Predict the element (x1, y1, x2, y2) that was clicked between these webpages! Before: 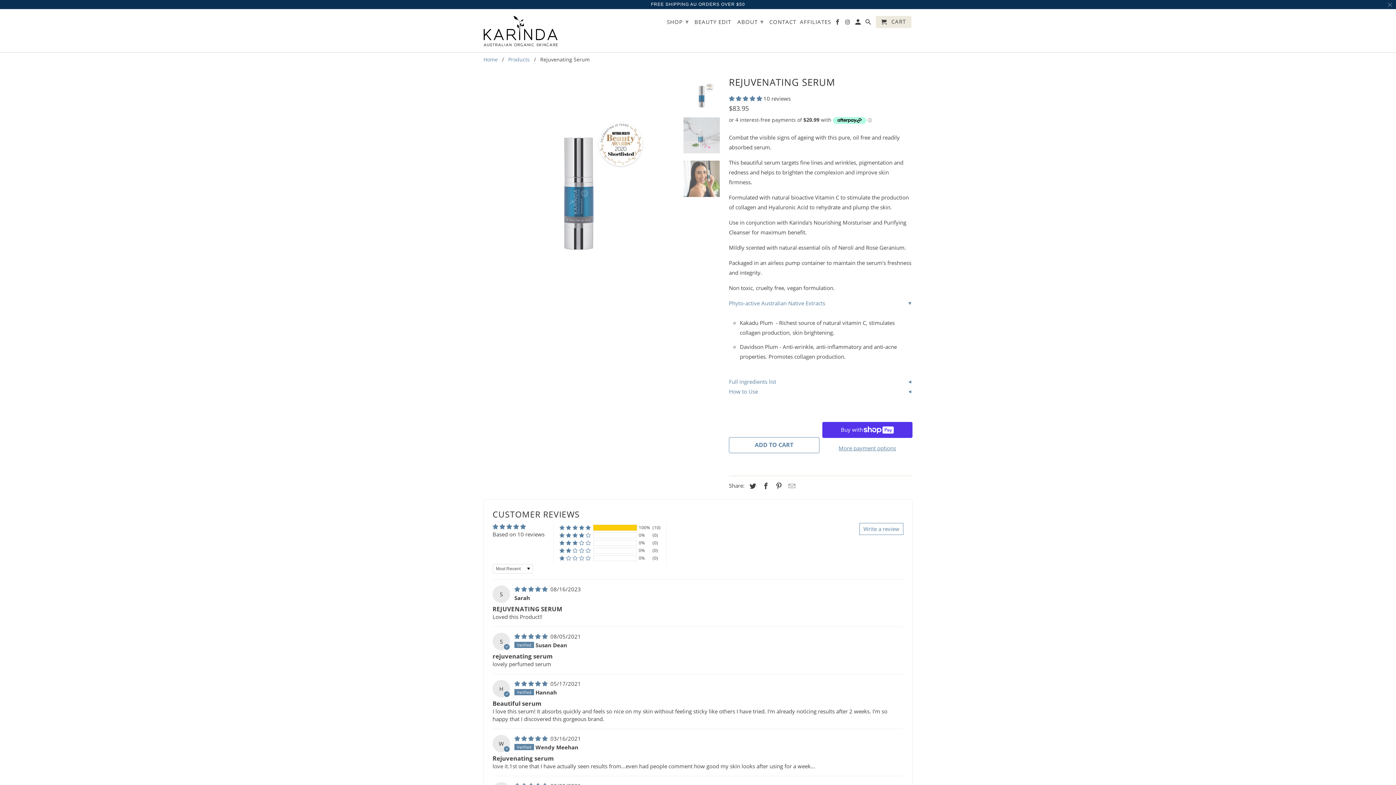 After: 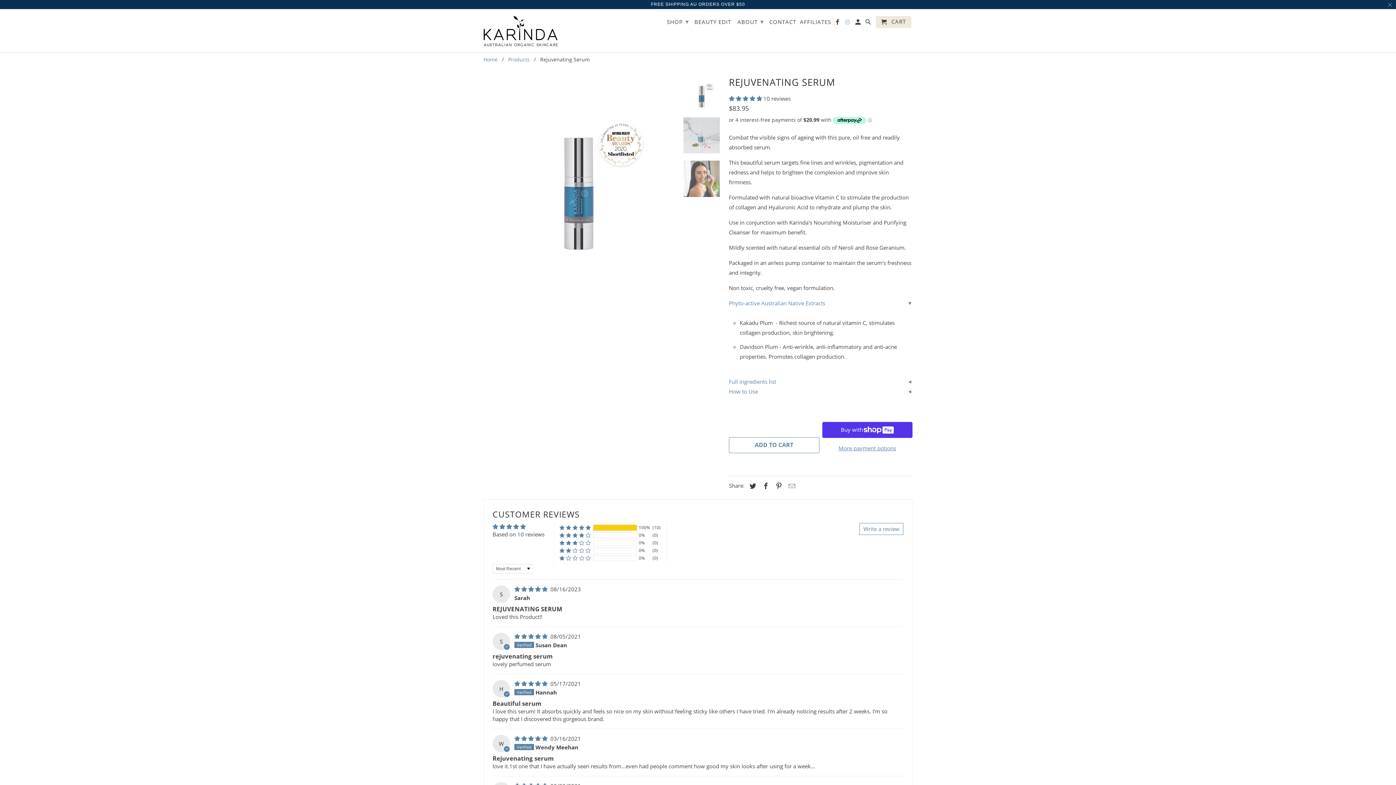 Action: bbox: (845, 18, 851, 28)